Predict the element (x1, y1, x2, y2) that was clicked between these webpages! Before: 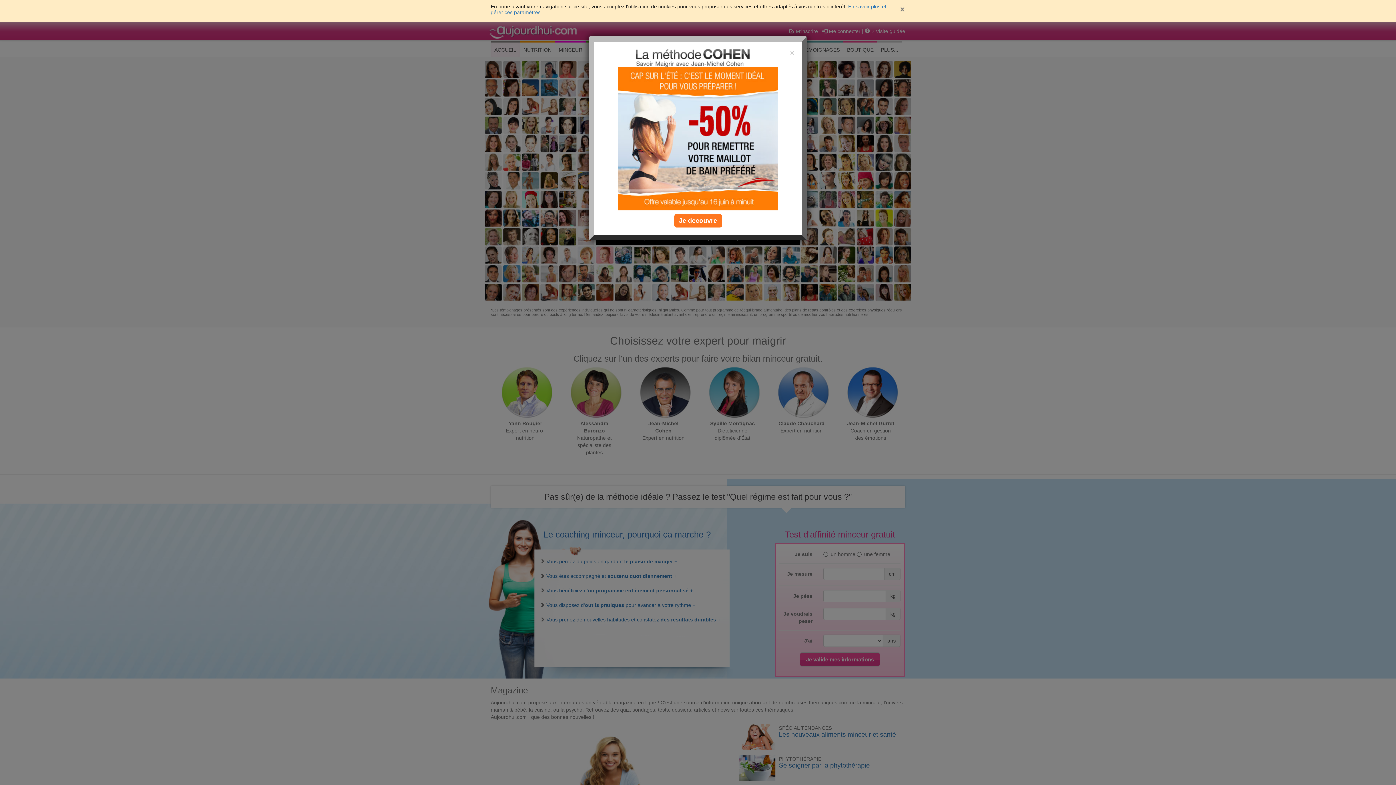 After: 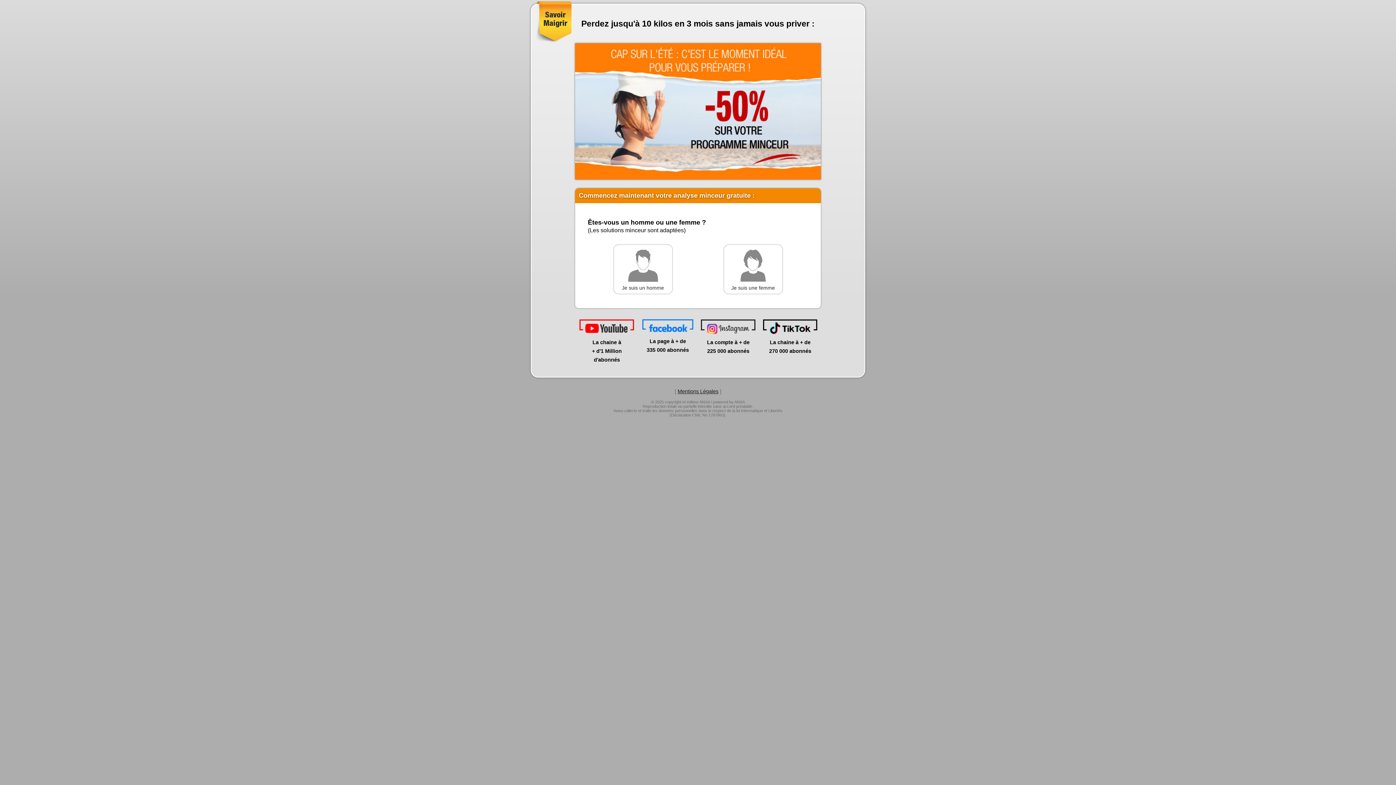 Action: bbox: (674, 214, 722, 227) label: Je decouvre